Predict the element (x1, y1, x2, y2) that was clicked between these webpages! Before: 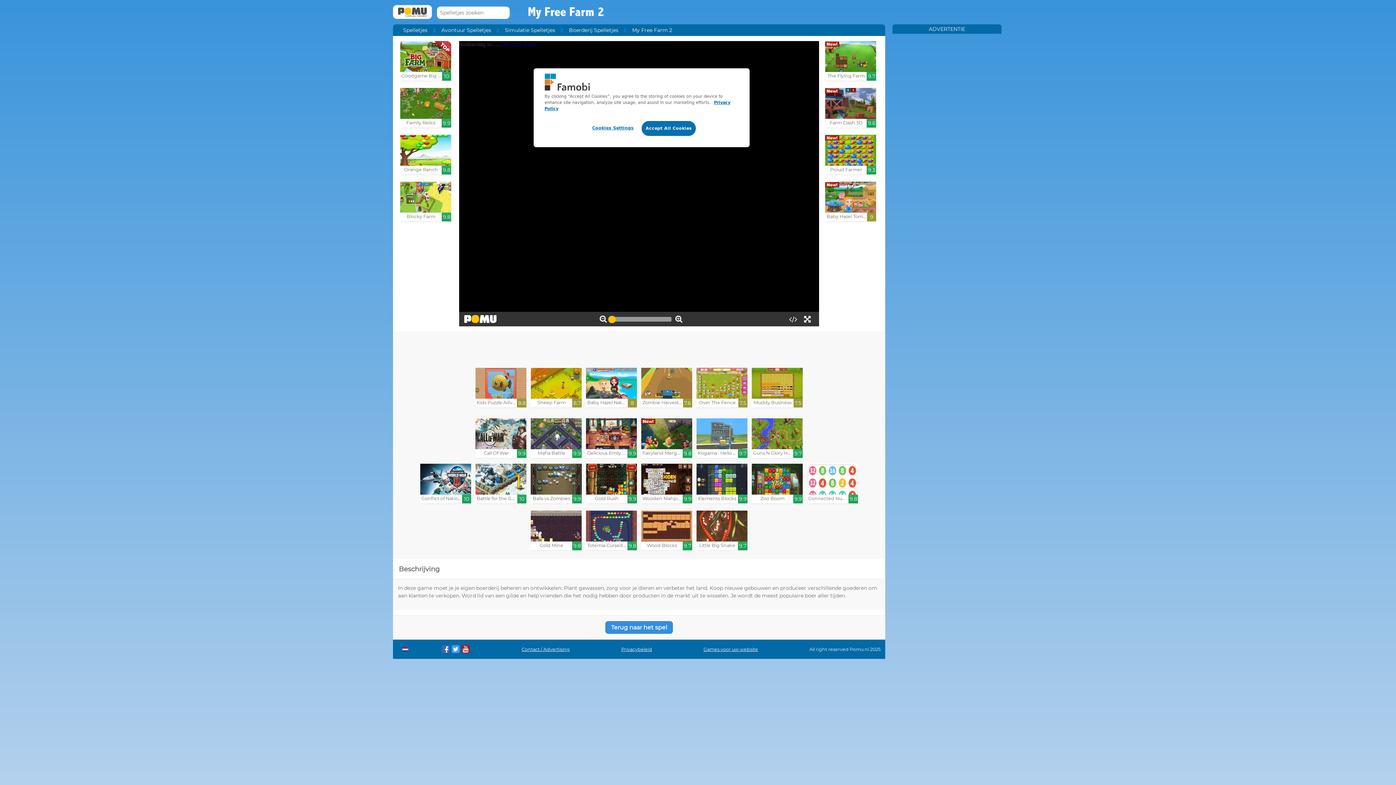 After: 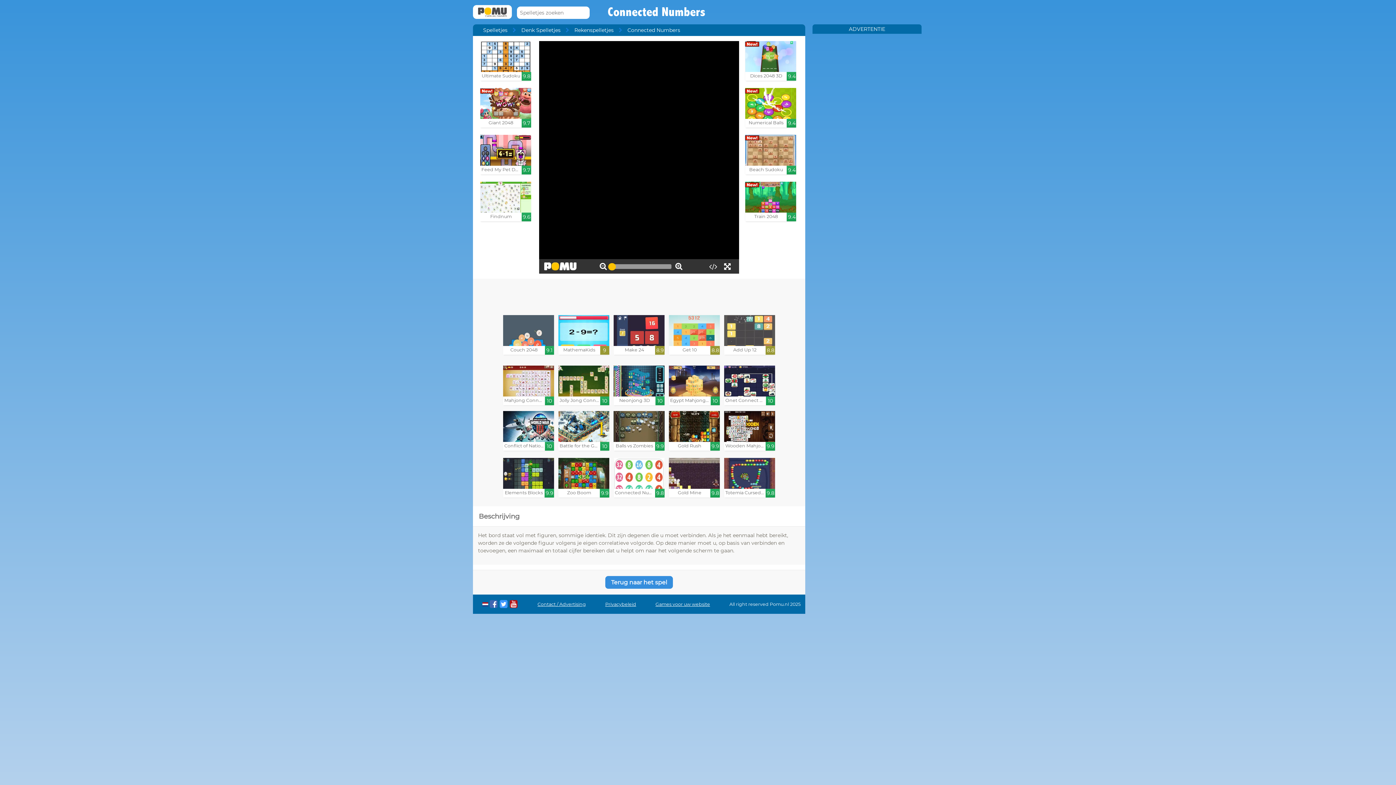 Action: bbox: (807, 464, 858, 503) label: Connected Numbers

9.8